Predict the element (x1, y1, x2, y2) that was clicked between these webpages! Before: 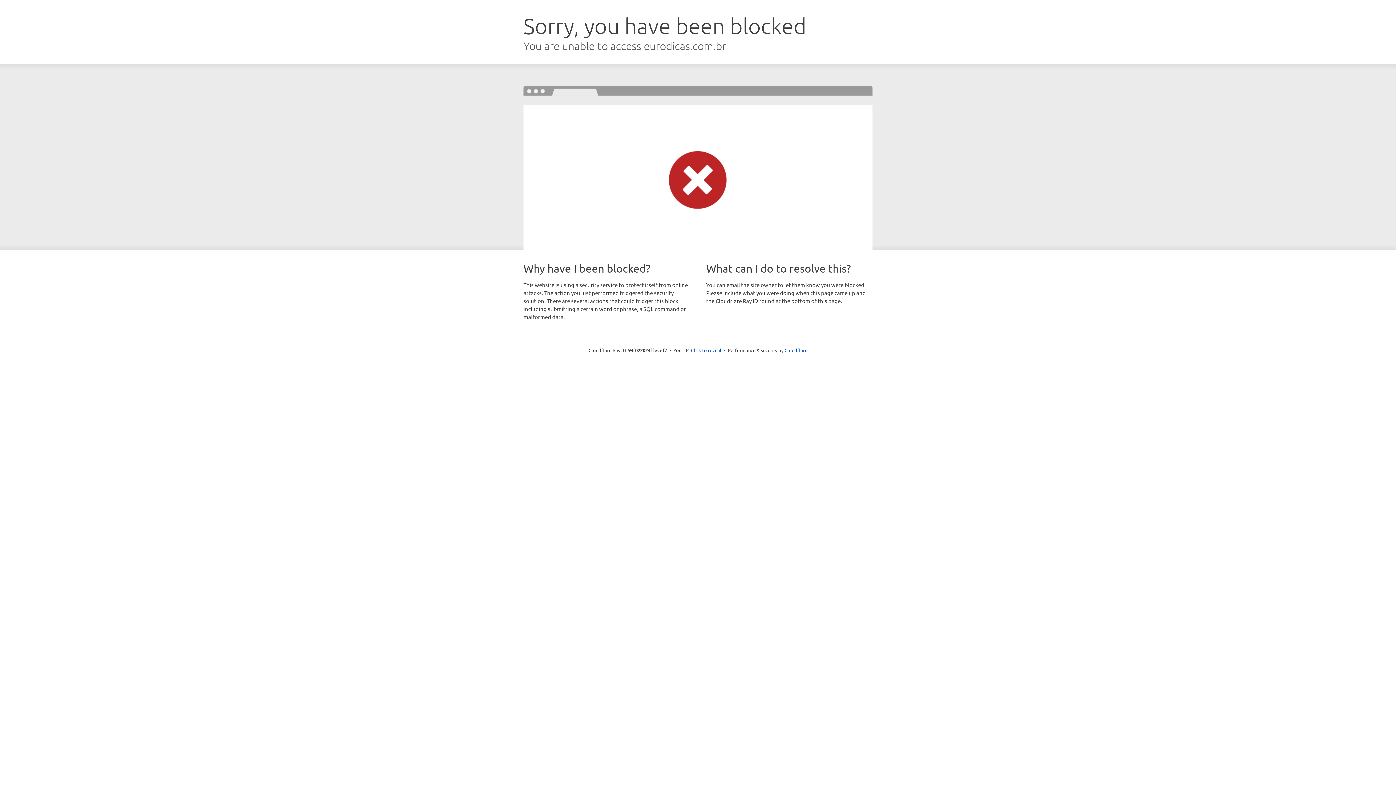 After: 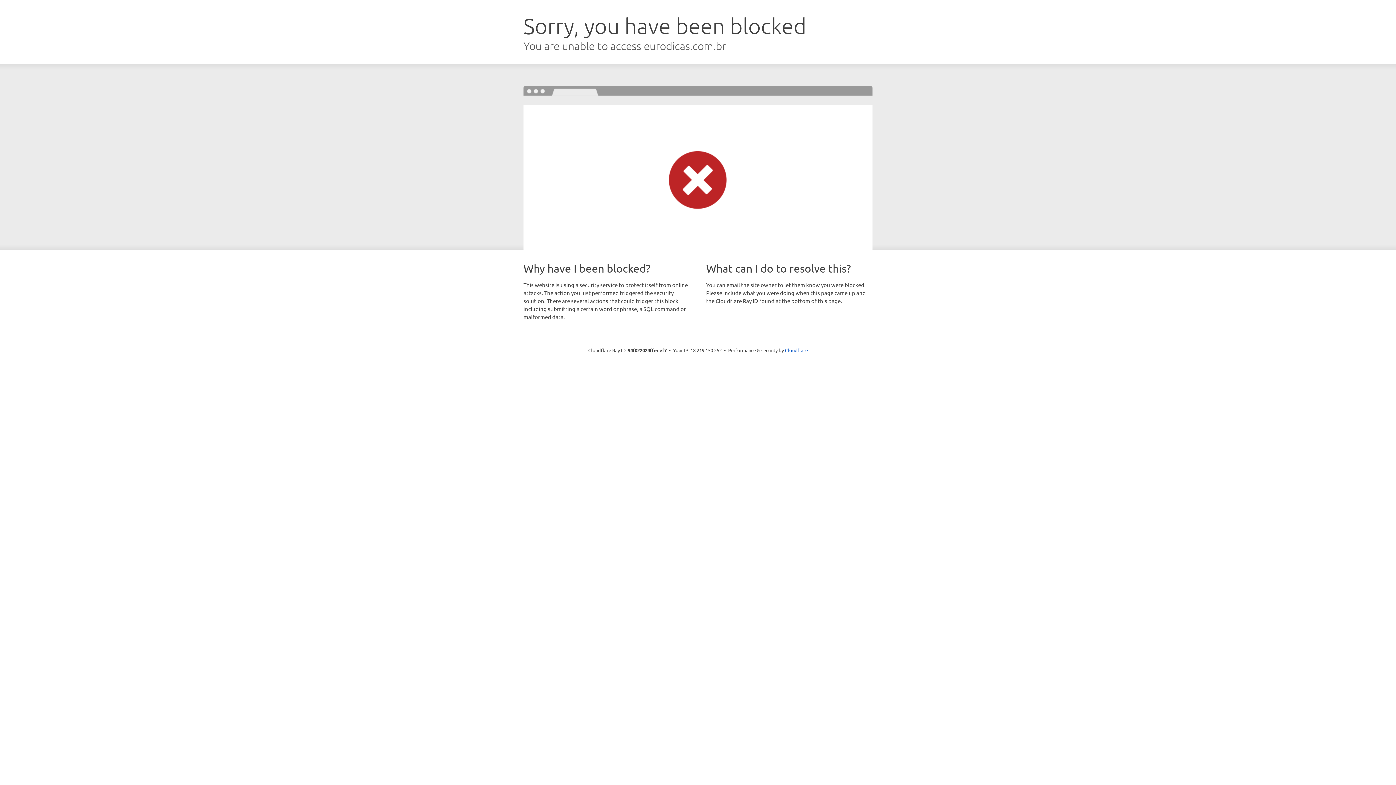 Action: bbox: (691, 346, 721, 353) label: Click to reveal